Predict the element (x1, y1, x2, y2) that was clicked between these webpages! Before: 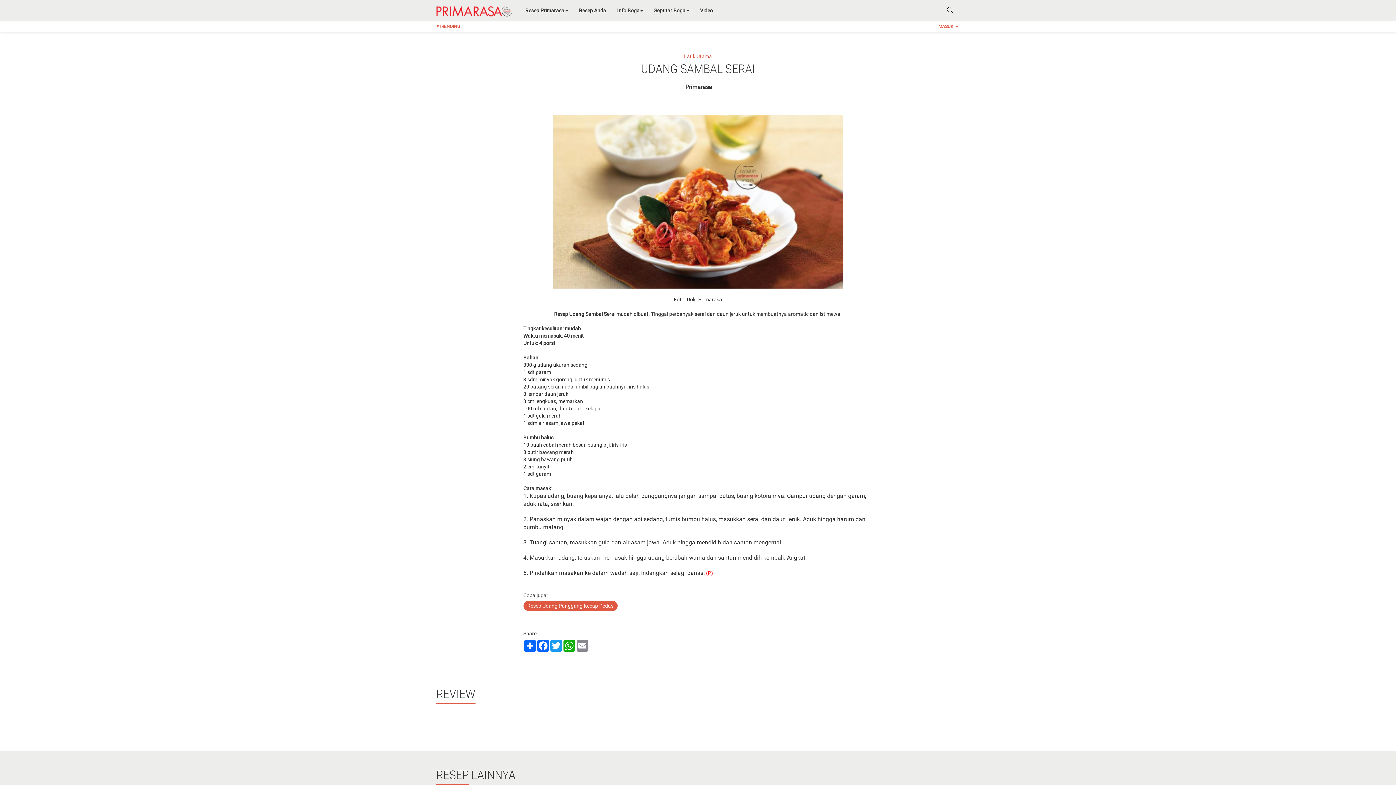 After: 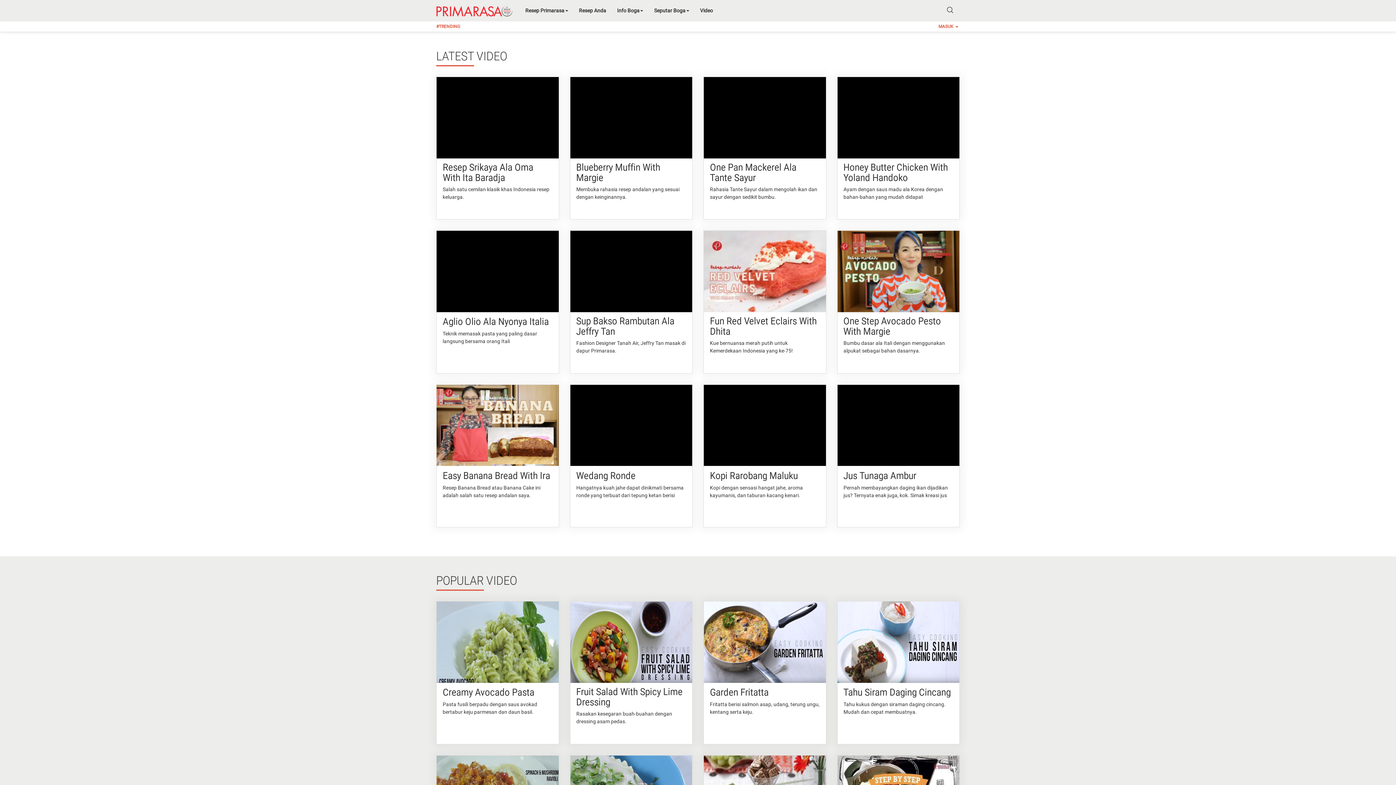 Action: label: Video bbox: (694, 1, 718, 19)